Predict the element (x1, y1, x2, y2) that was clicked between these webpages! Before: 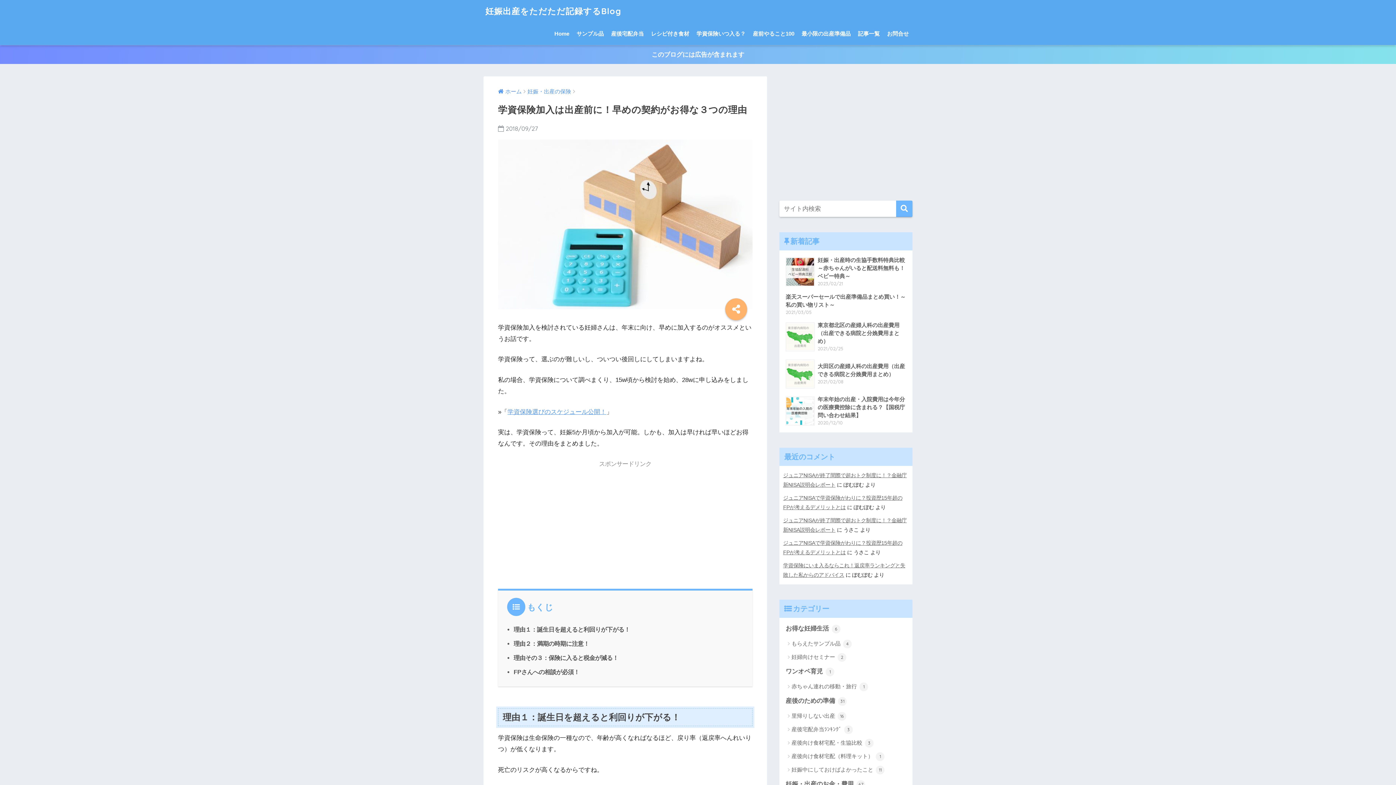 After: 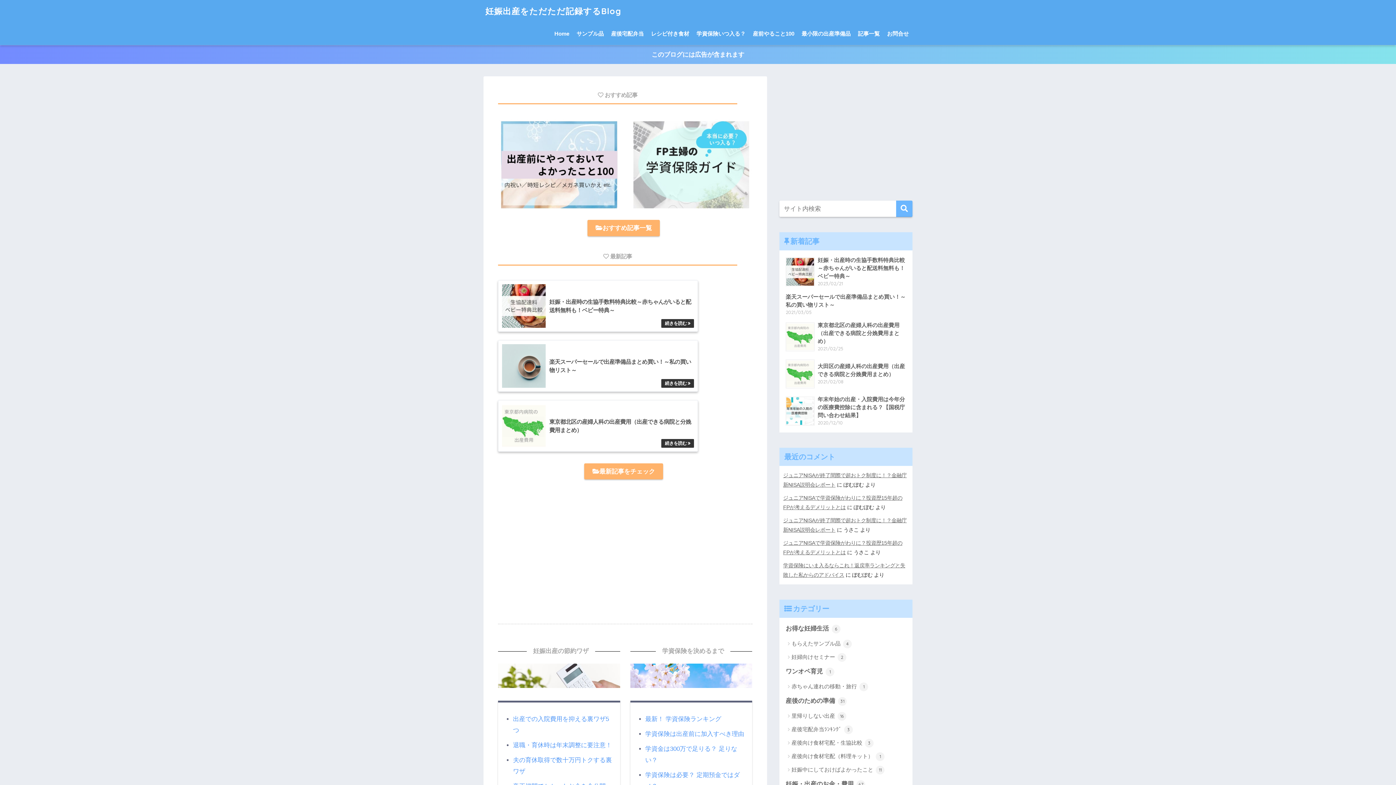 Action: bbox: (550, 22, 573, 45) label: Home